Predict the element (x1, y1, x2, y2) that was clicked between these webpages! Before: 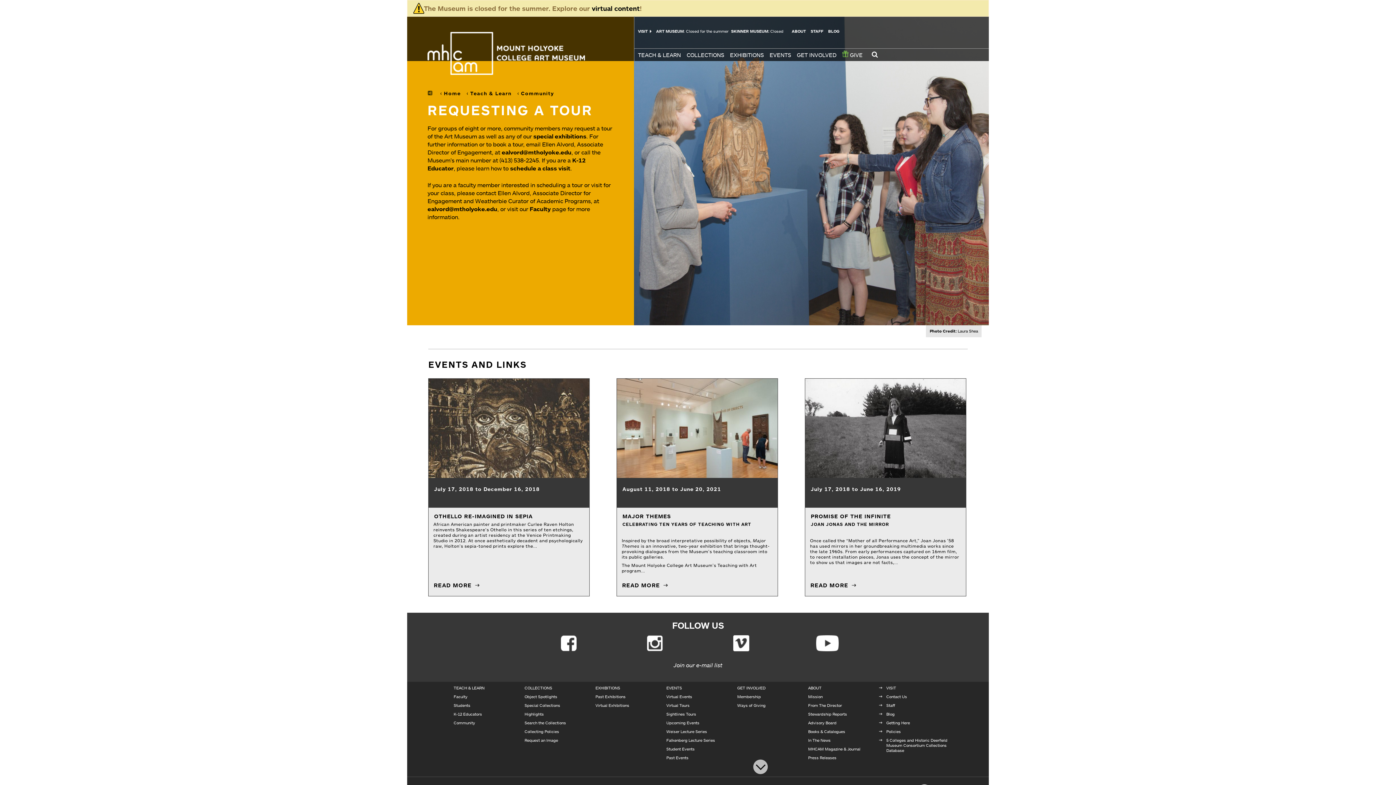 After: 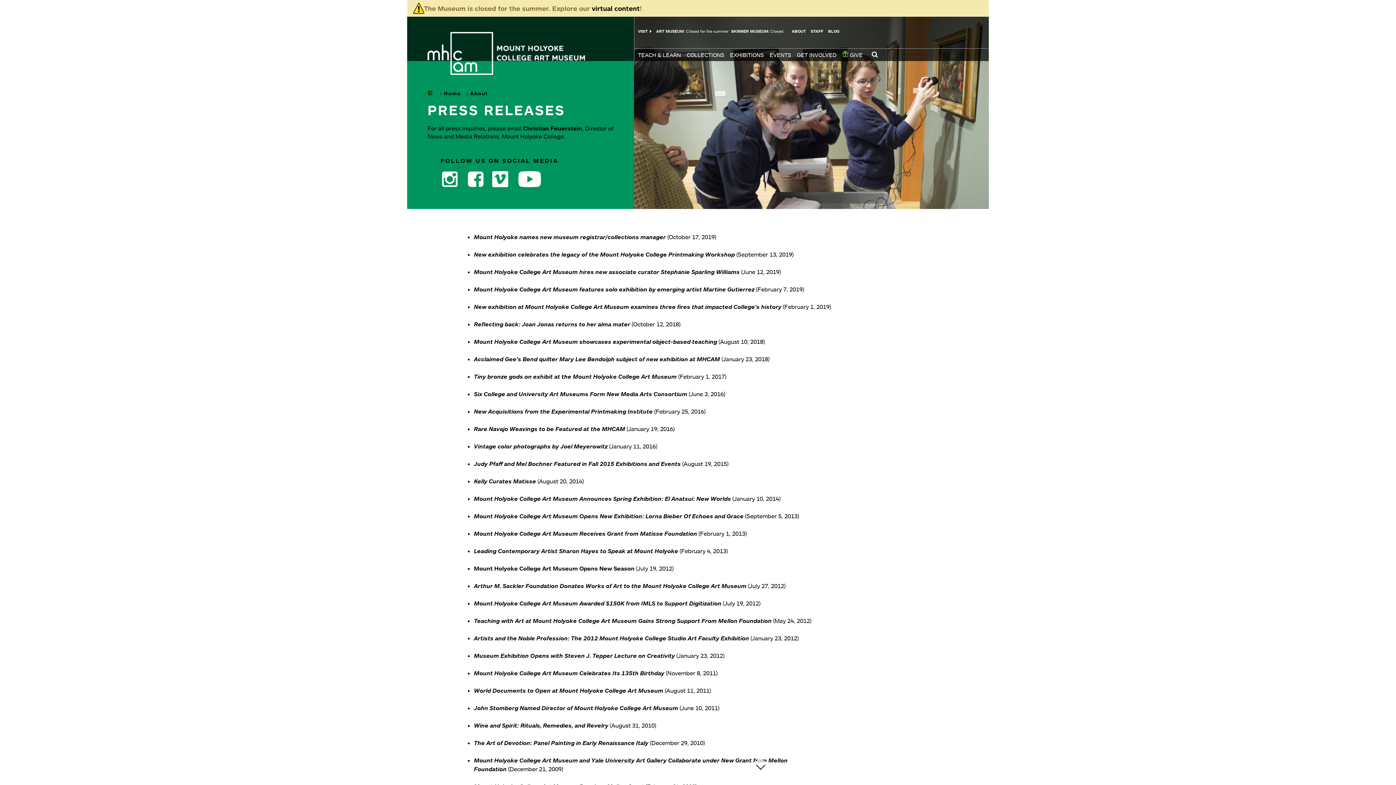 Action: bbox: (808, 755, 836, 760) label: Press Releases